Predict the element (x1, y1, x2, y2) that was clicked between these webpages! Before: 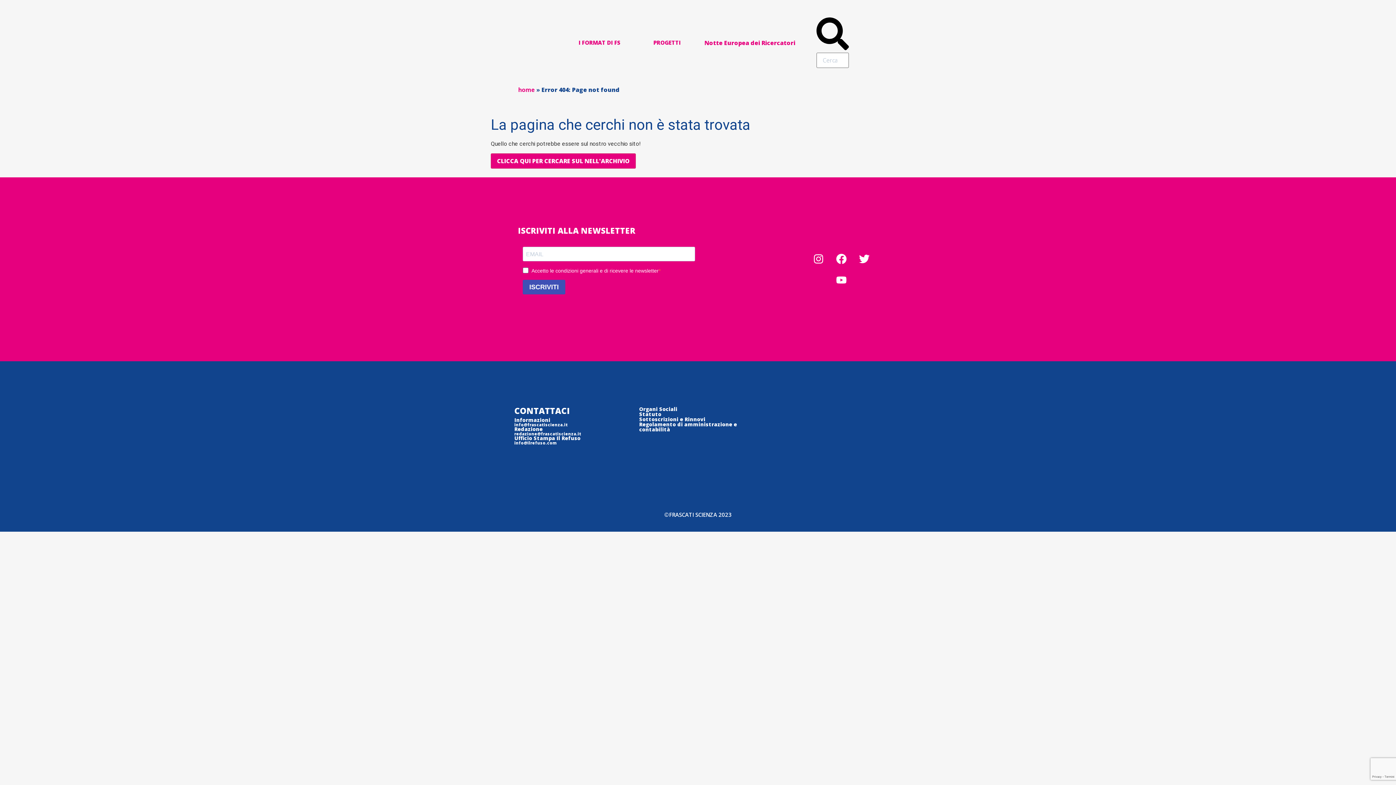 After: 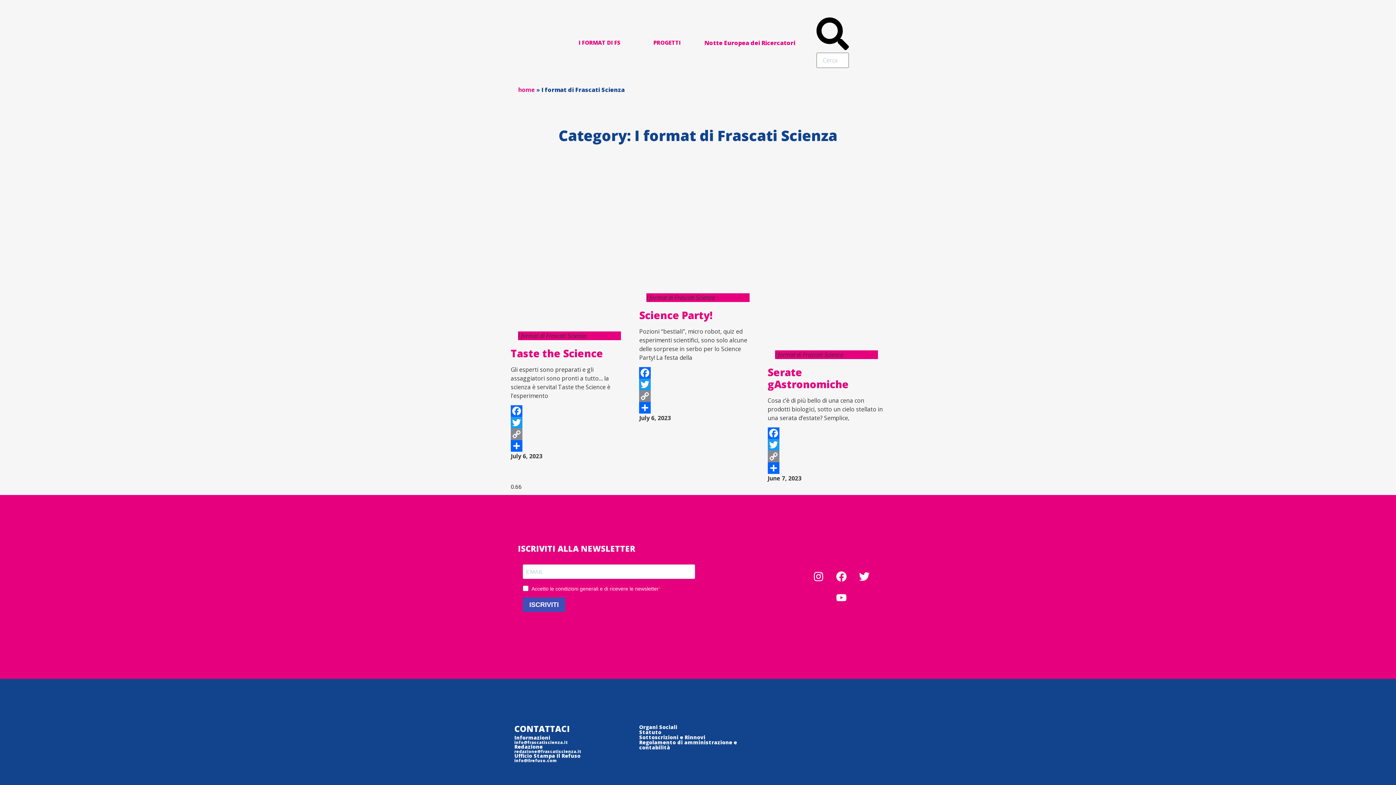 Action: label: I FORMAT DI FS bbox: (570, 35, 629, 49)